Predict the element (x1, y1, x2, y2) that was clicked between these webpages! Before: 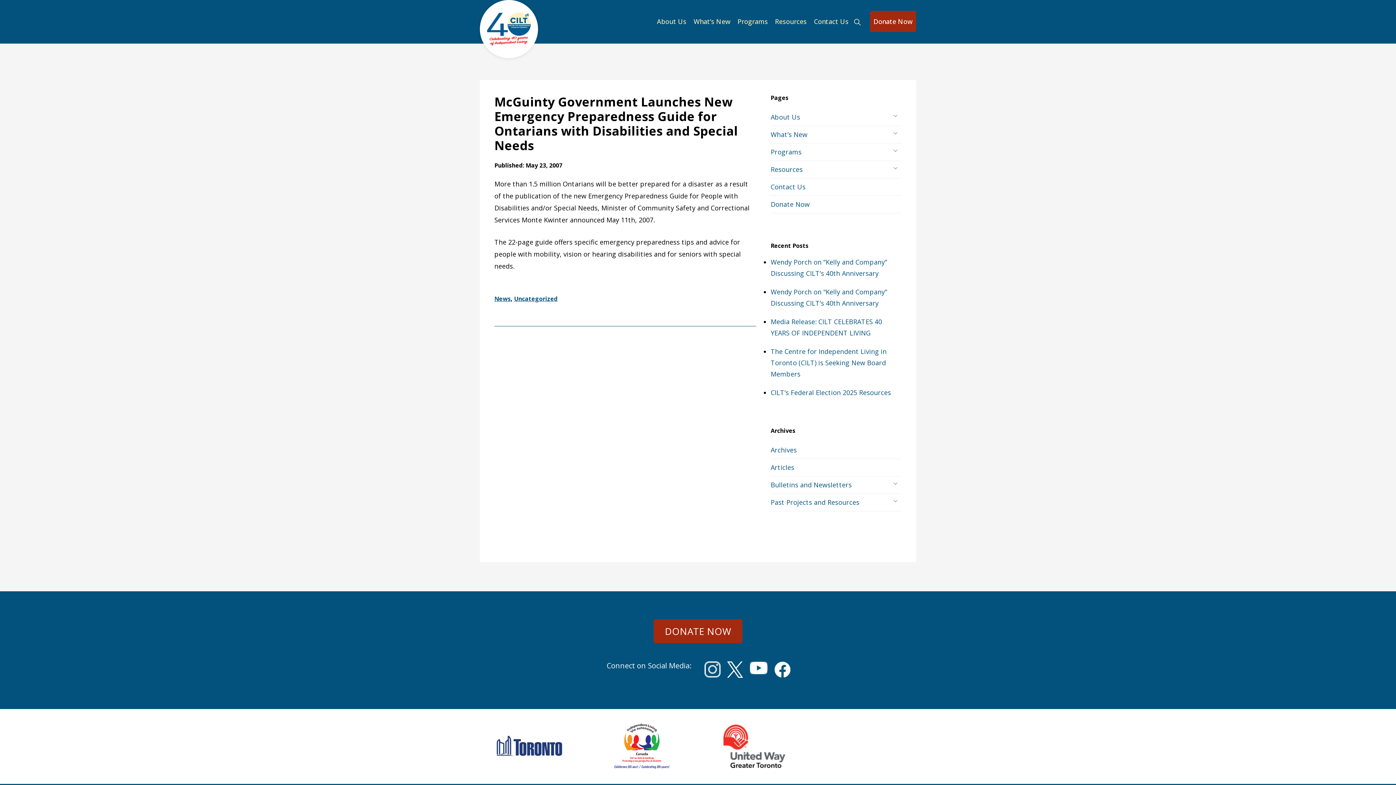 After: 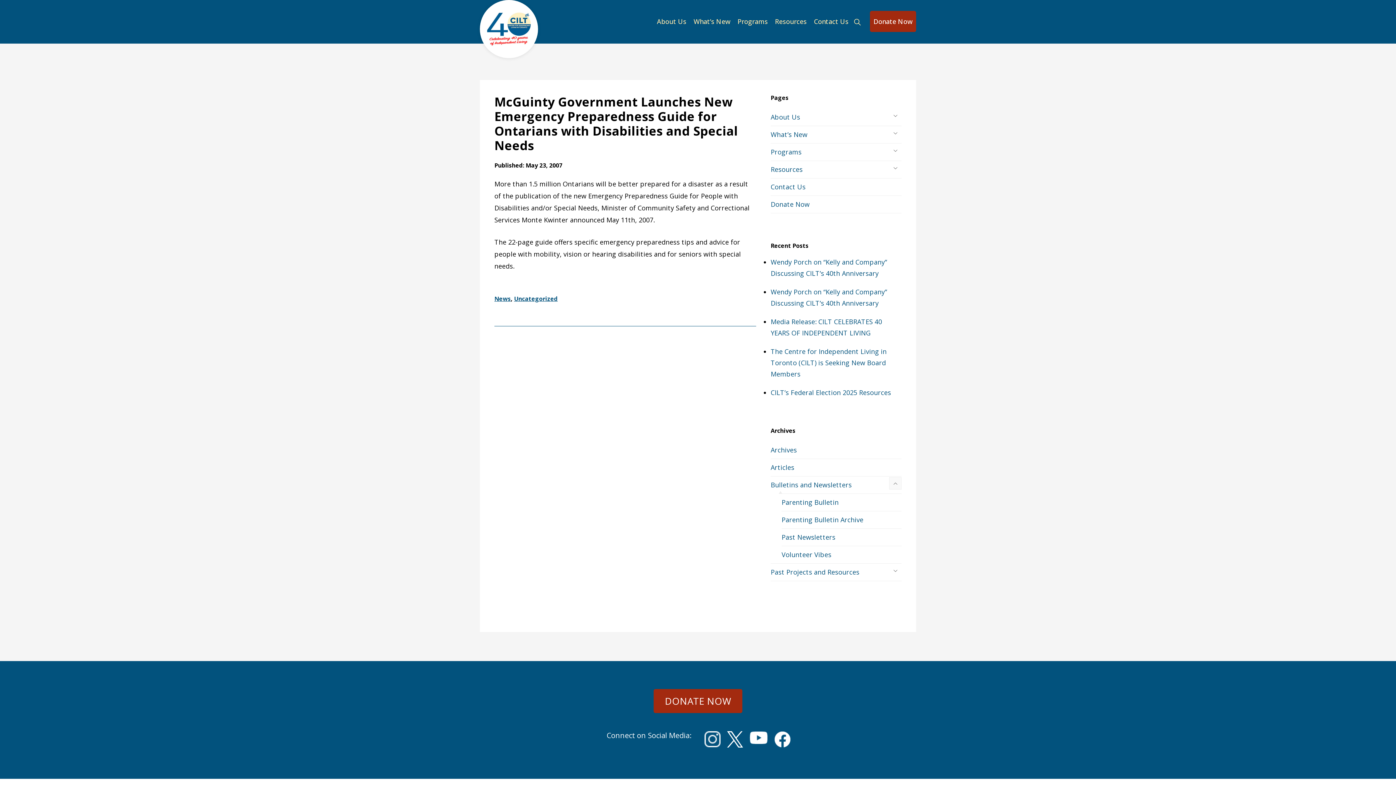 Action: bbox: (889, 477, 901, 489)